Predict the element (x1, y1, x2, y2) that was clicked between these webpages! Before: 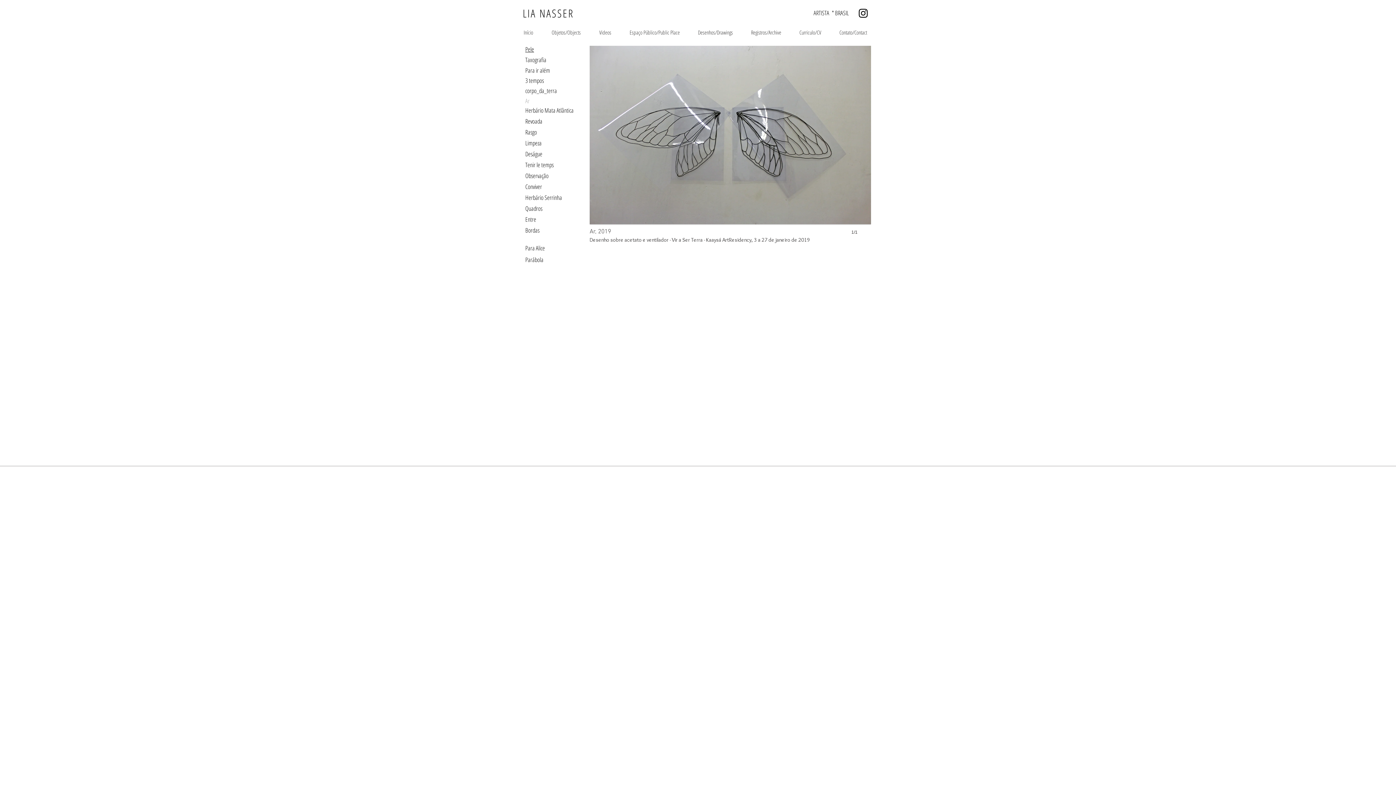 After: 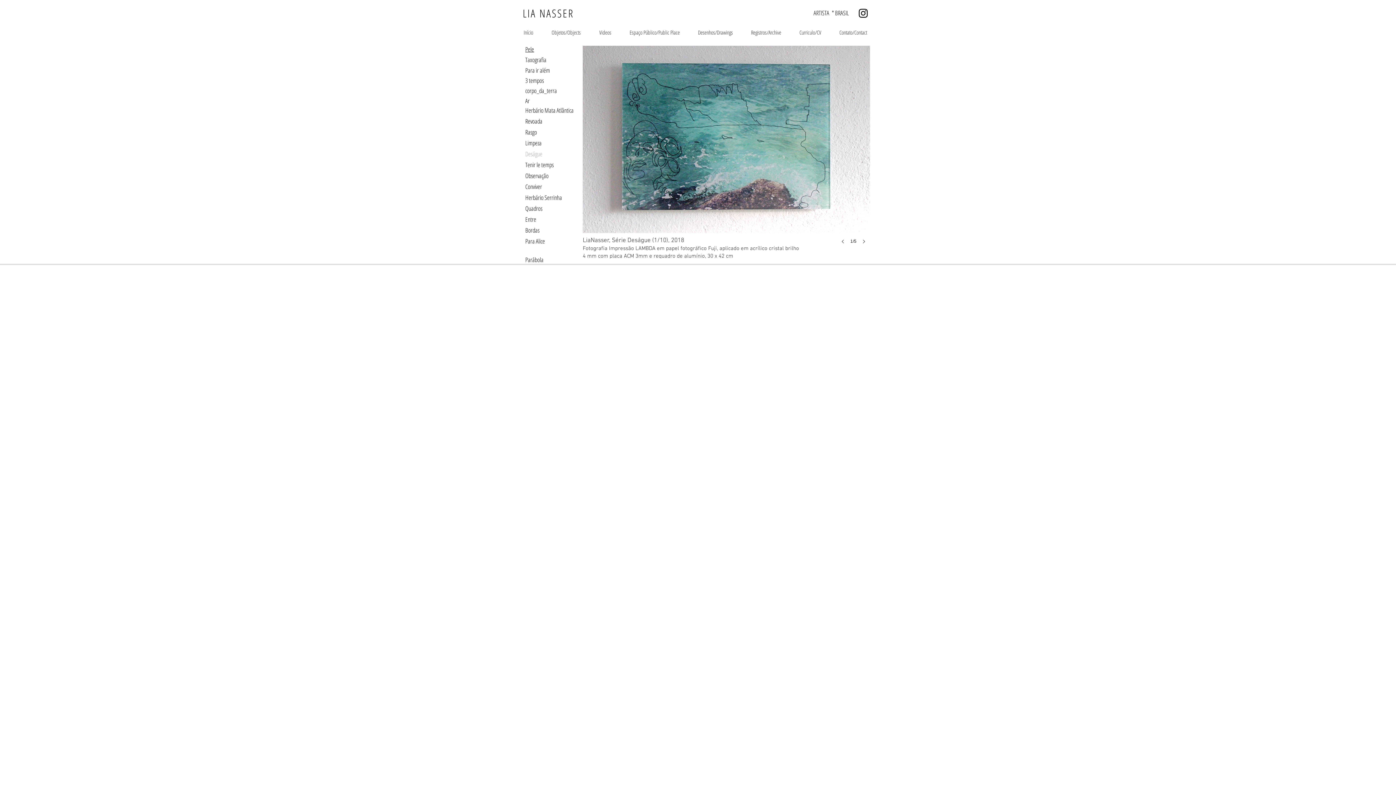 Action: label: Deságue bbox: (525, 149, 542, 158)